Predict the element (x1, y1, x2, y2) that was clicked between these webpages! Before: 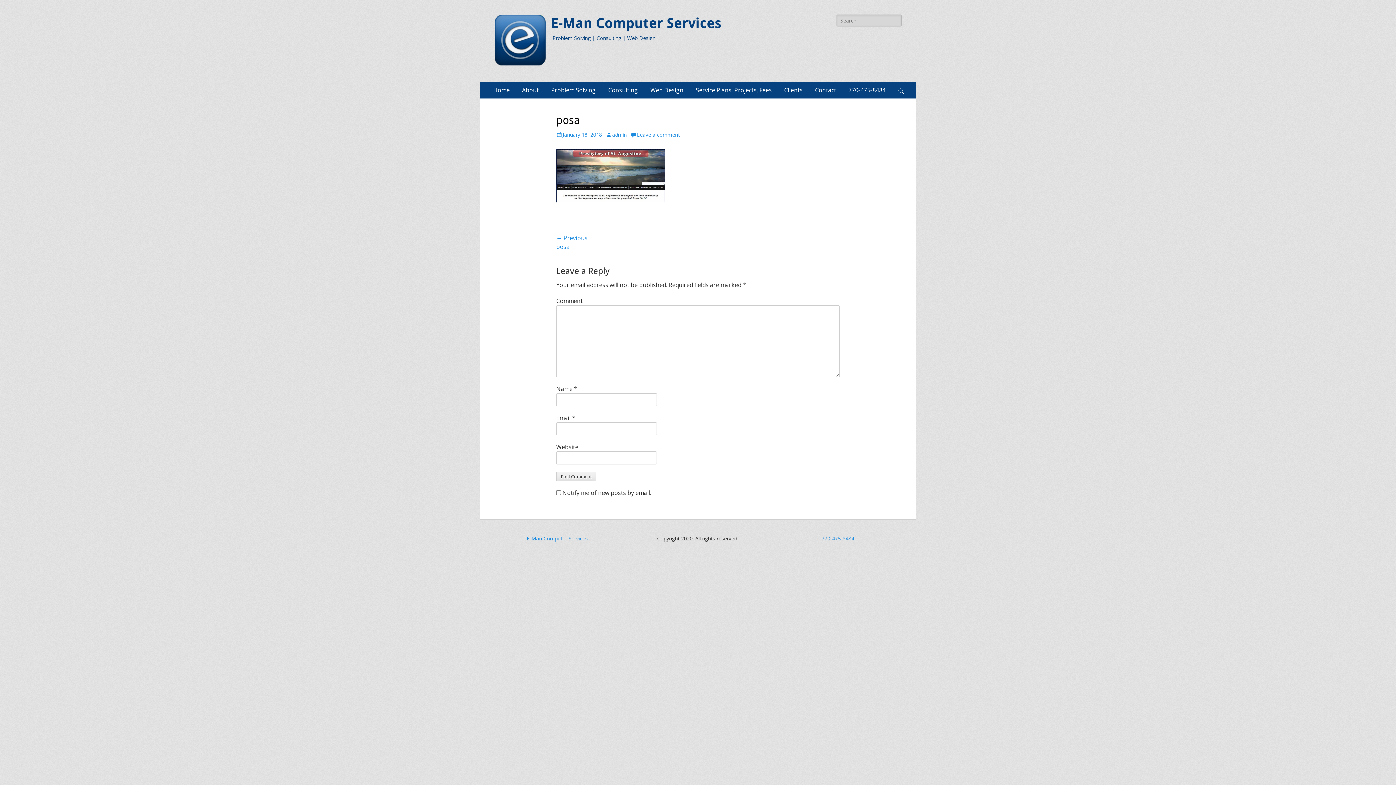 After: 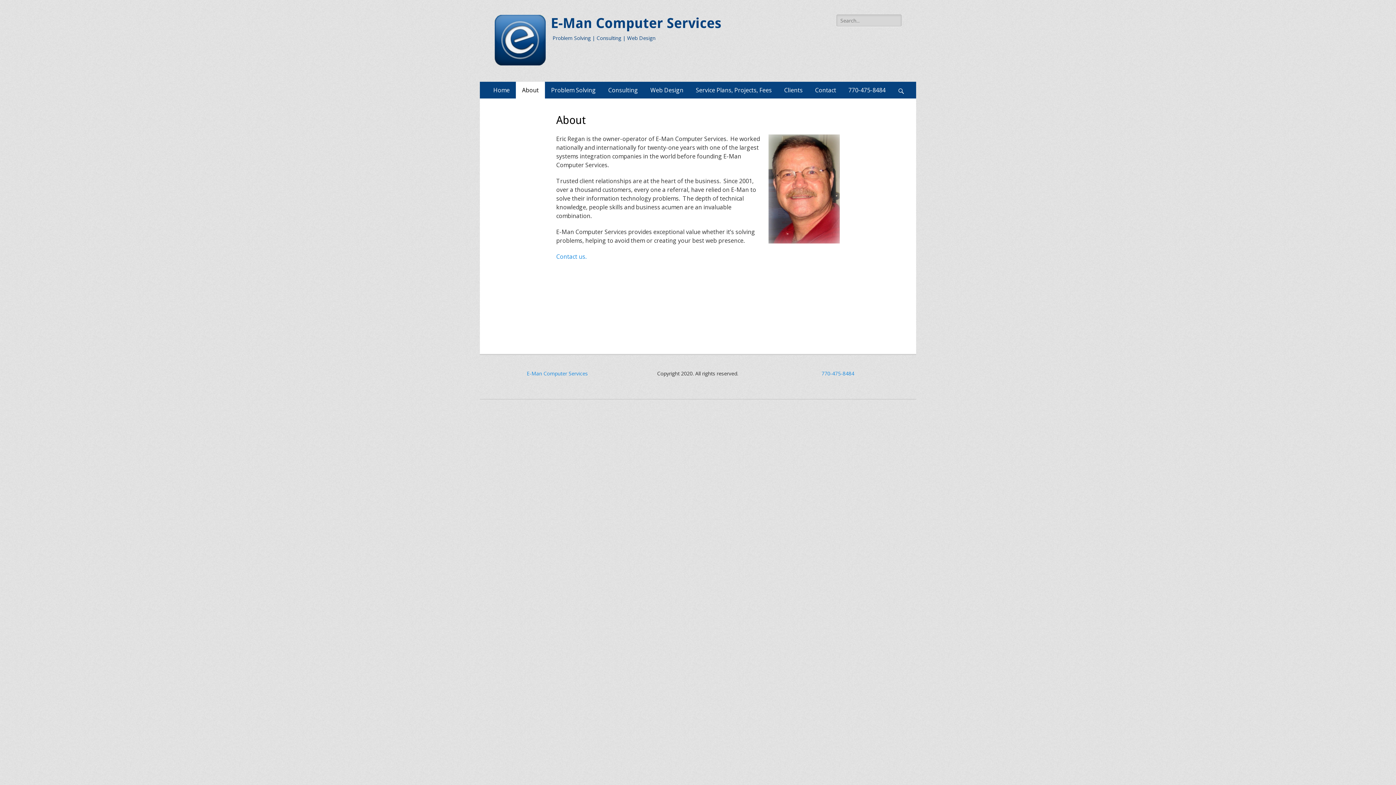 Action: label: About bbox: (516, 81, 545, 98)